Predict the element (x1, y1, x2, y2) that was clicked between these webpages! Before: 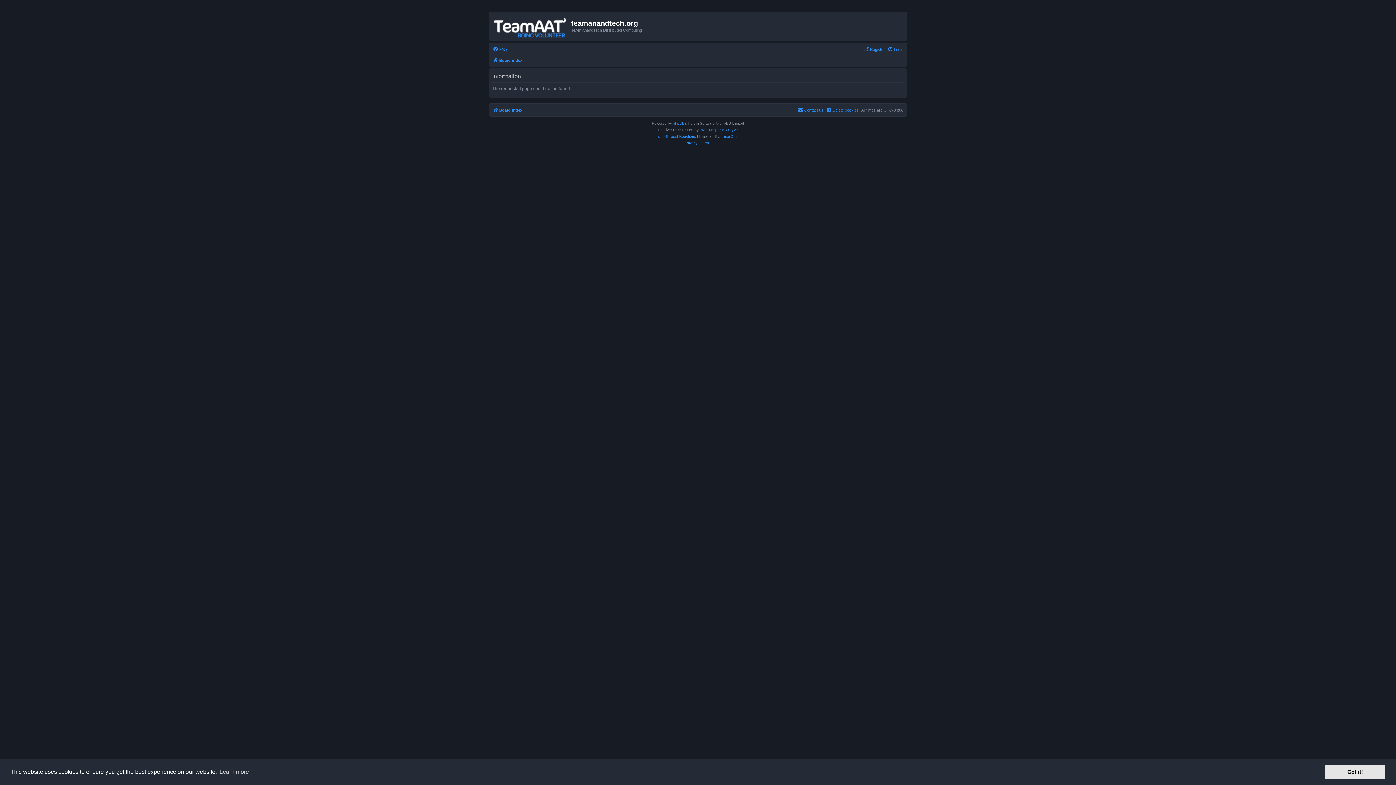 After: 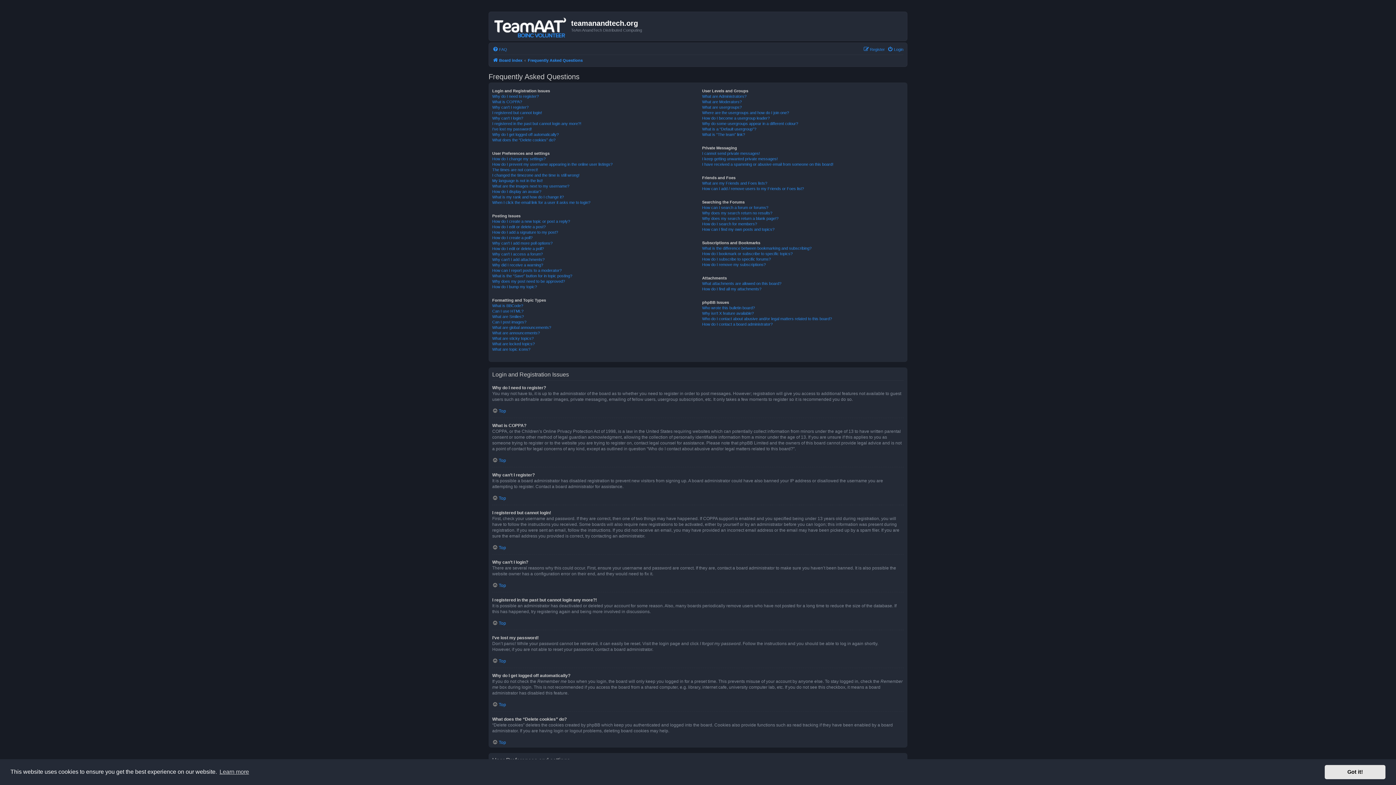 Action: bbox: (492, 44, 507, 53) label: FAQ